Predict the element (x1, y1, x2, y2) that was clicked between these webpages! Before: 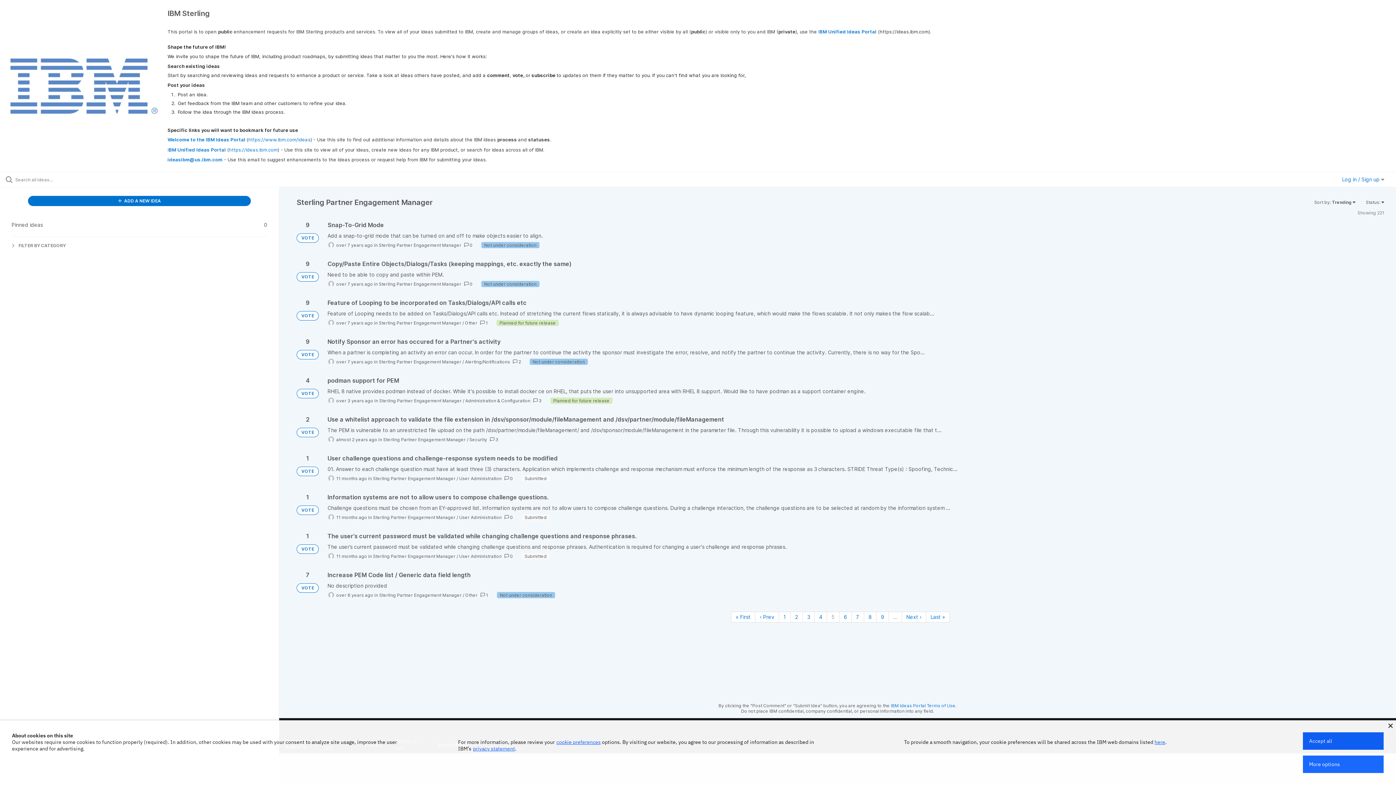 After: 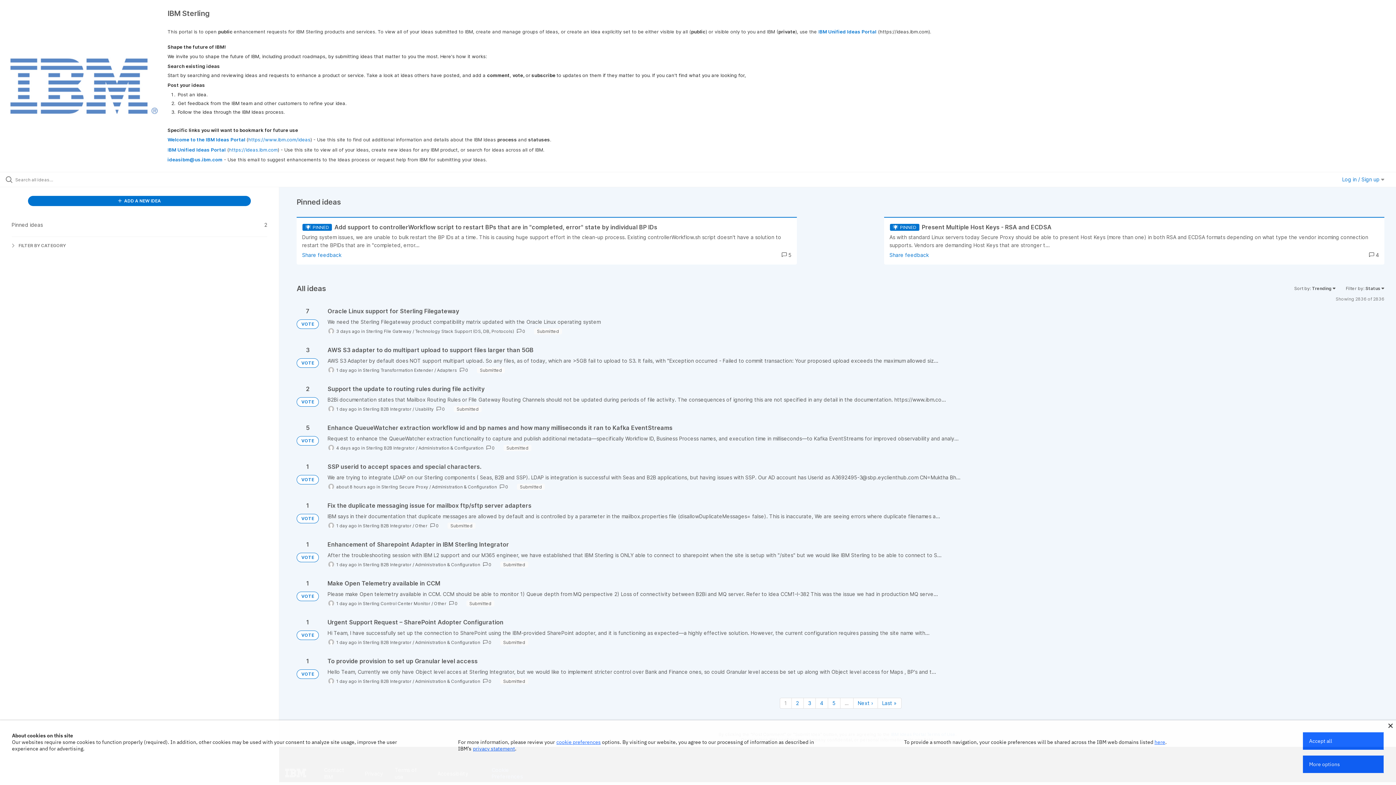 Action: bbox: (296, 311, 318, 320) label: VOTE